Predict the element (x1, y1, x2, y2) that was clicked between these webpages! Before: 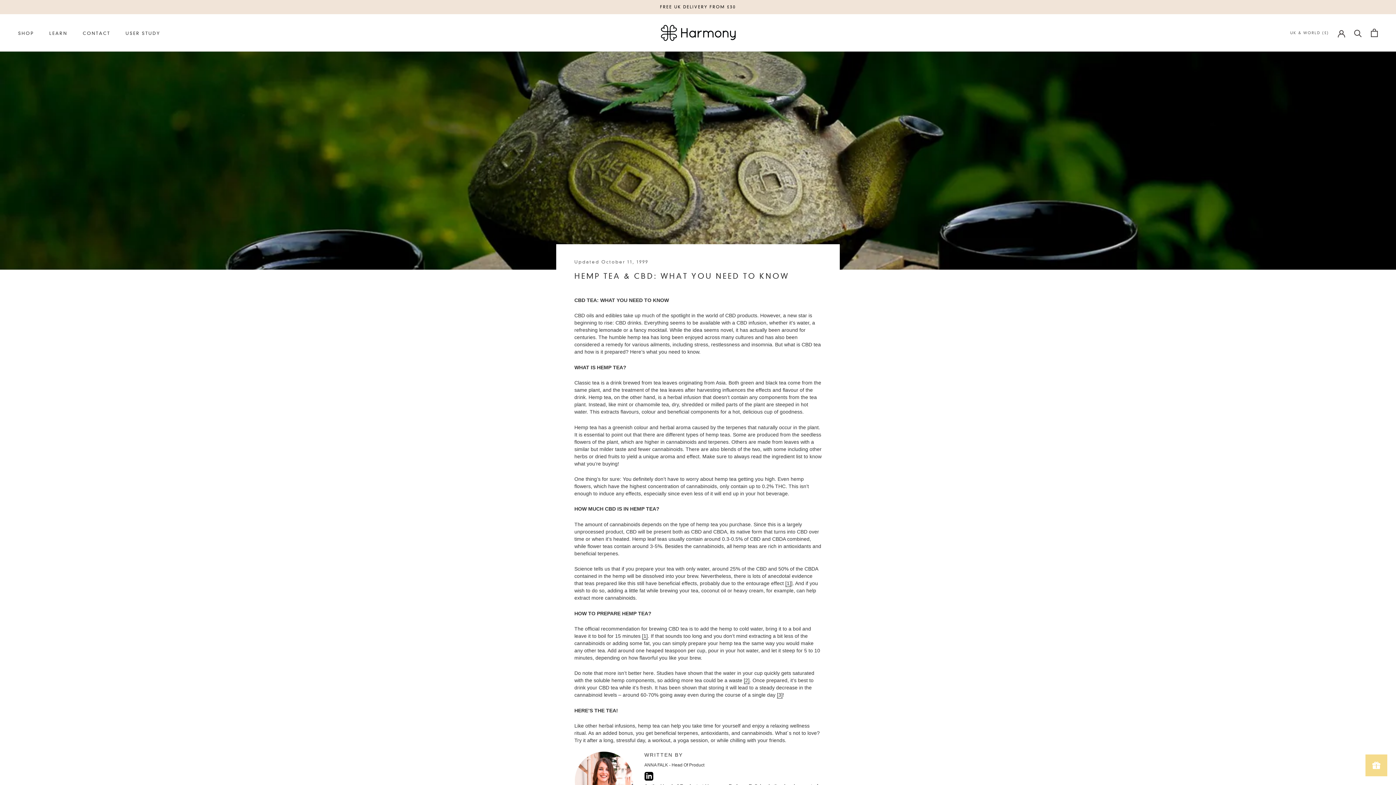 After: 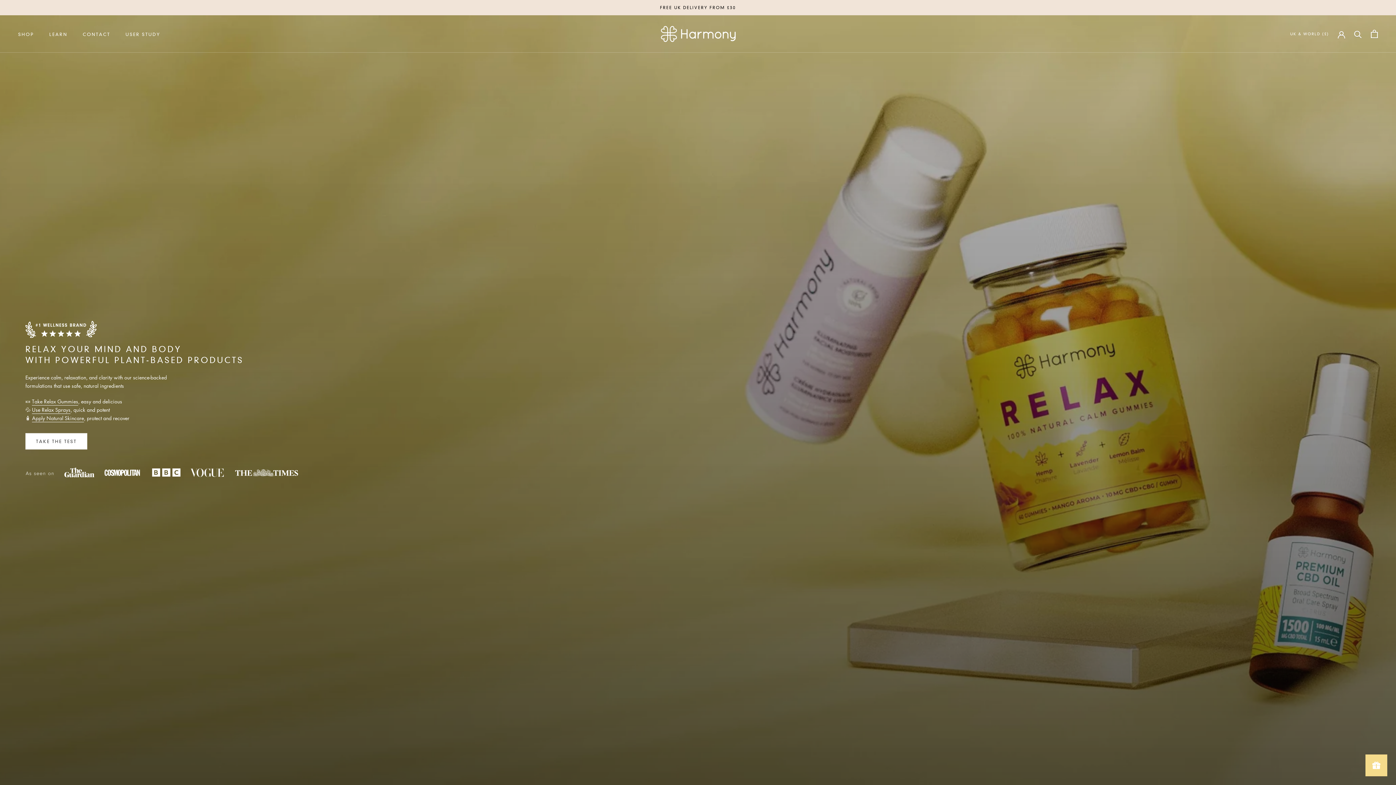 Action: bbox: (657, 20, 739, 45)